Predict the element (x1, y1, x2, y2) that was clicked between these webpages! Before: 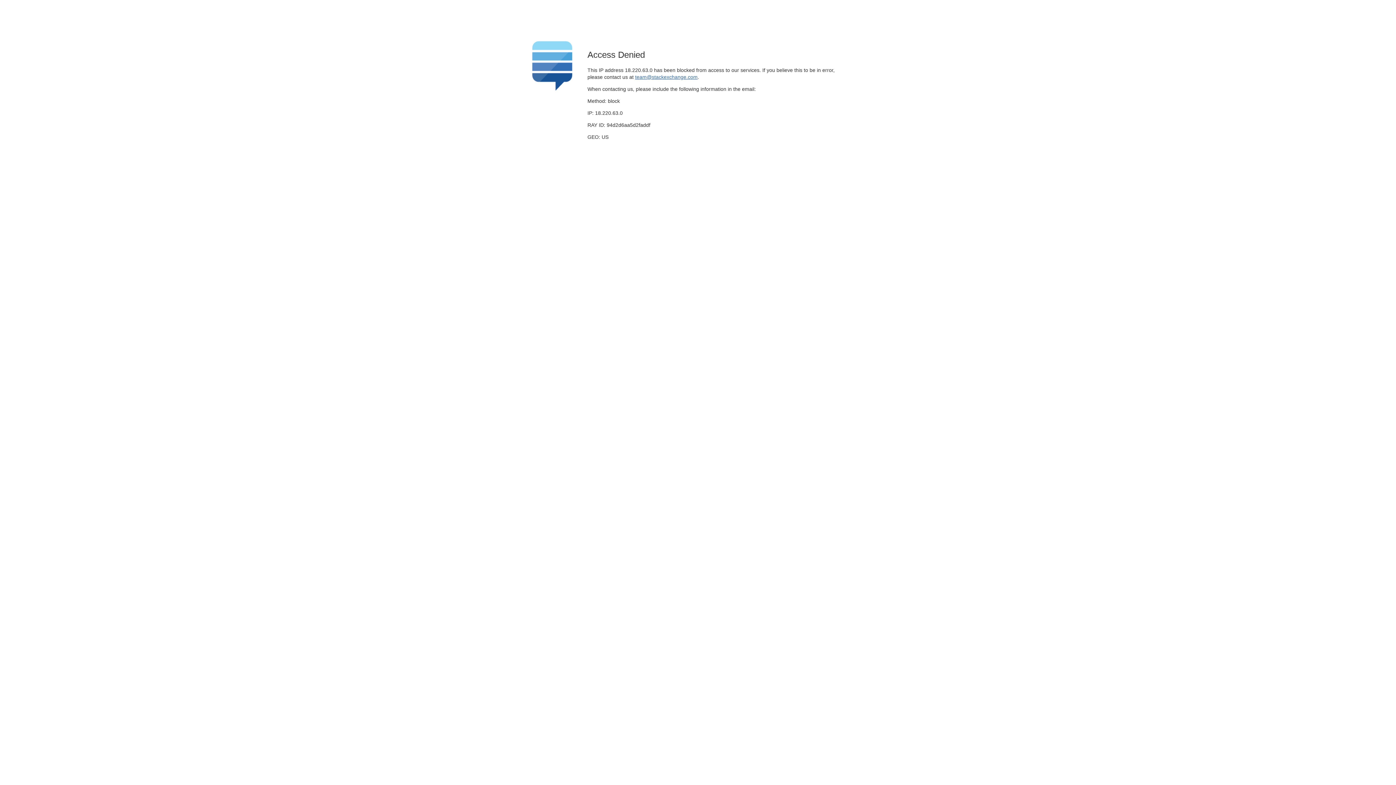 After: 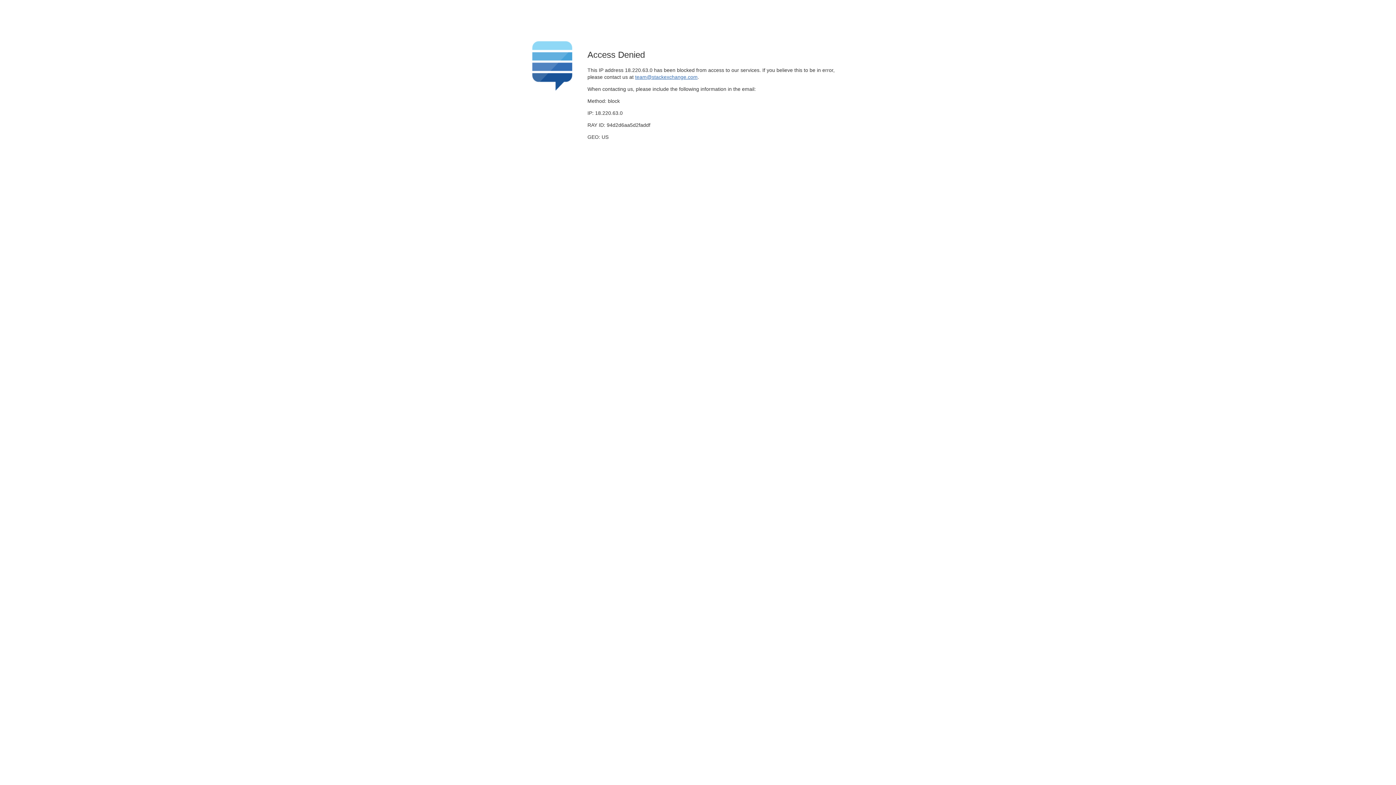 Action: bbox: (635, 74, 697, 79) label: team@stackexchange.com